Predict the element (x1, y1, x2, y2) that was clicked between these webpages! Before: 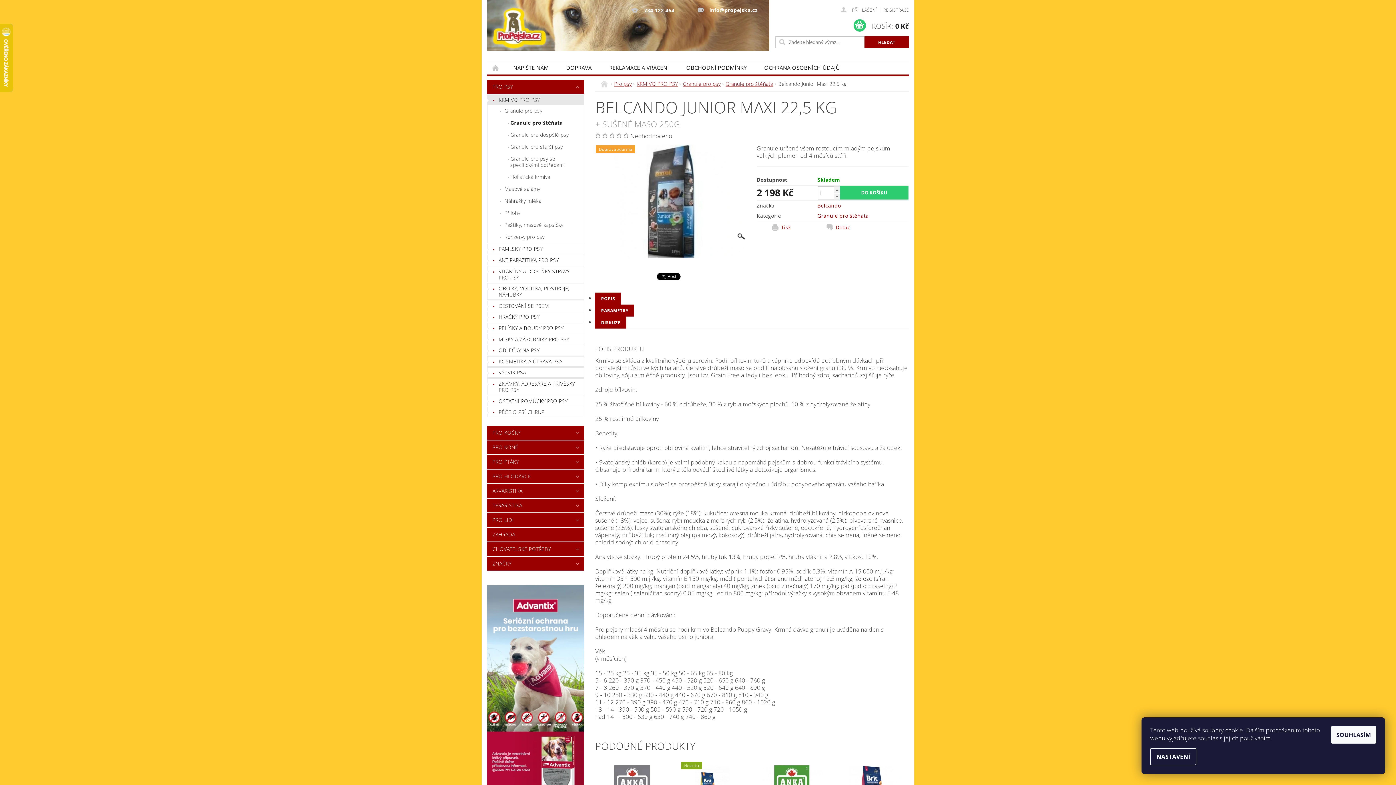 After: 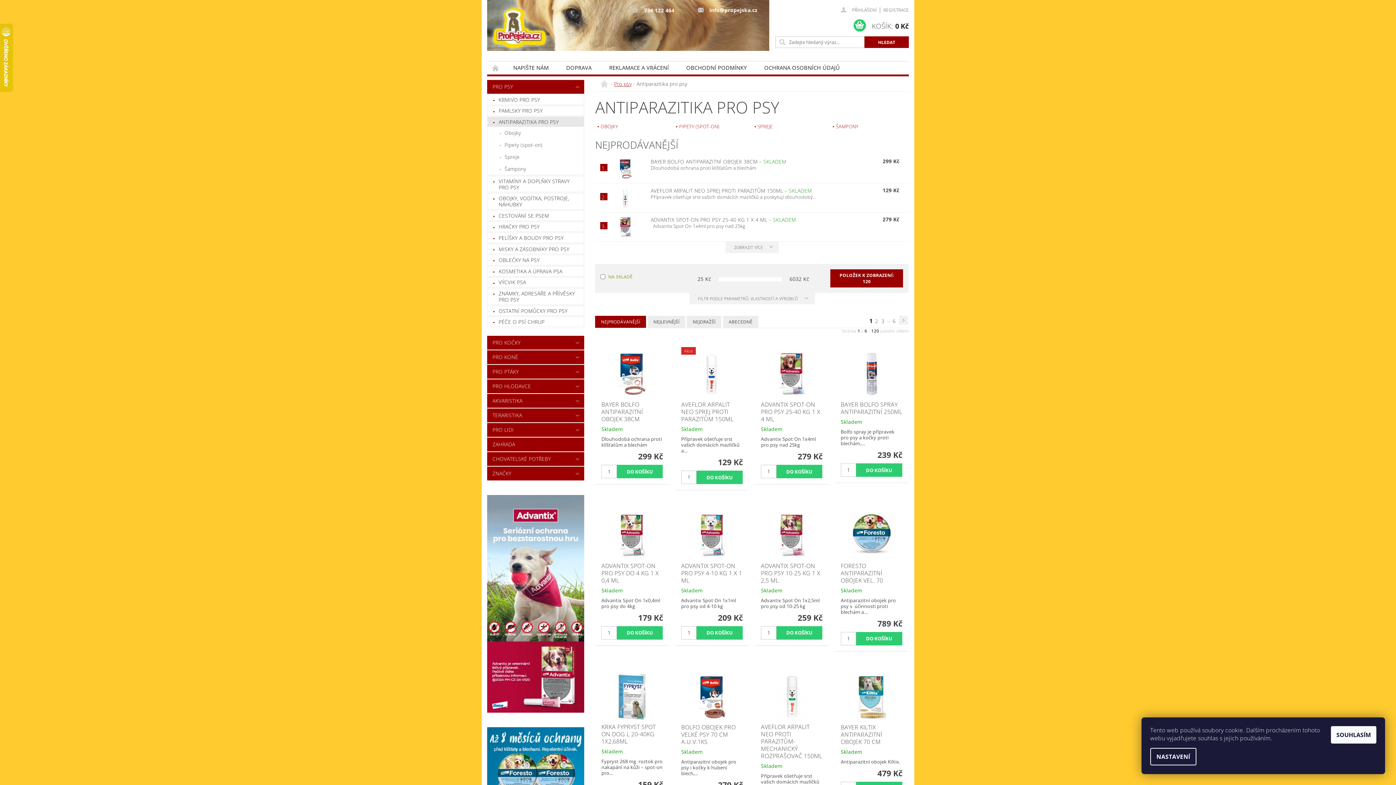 Action: label: ANTIPARAZITIKA PRO PSY bbox: (487, 255, 584, 265)